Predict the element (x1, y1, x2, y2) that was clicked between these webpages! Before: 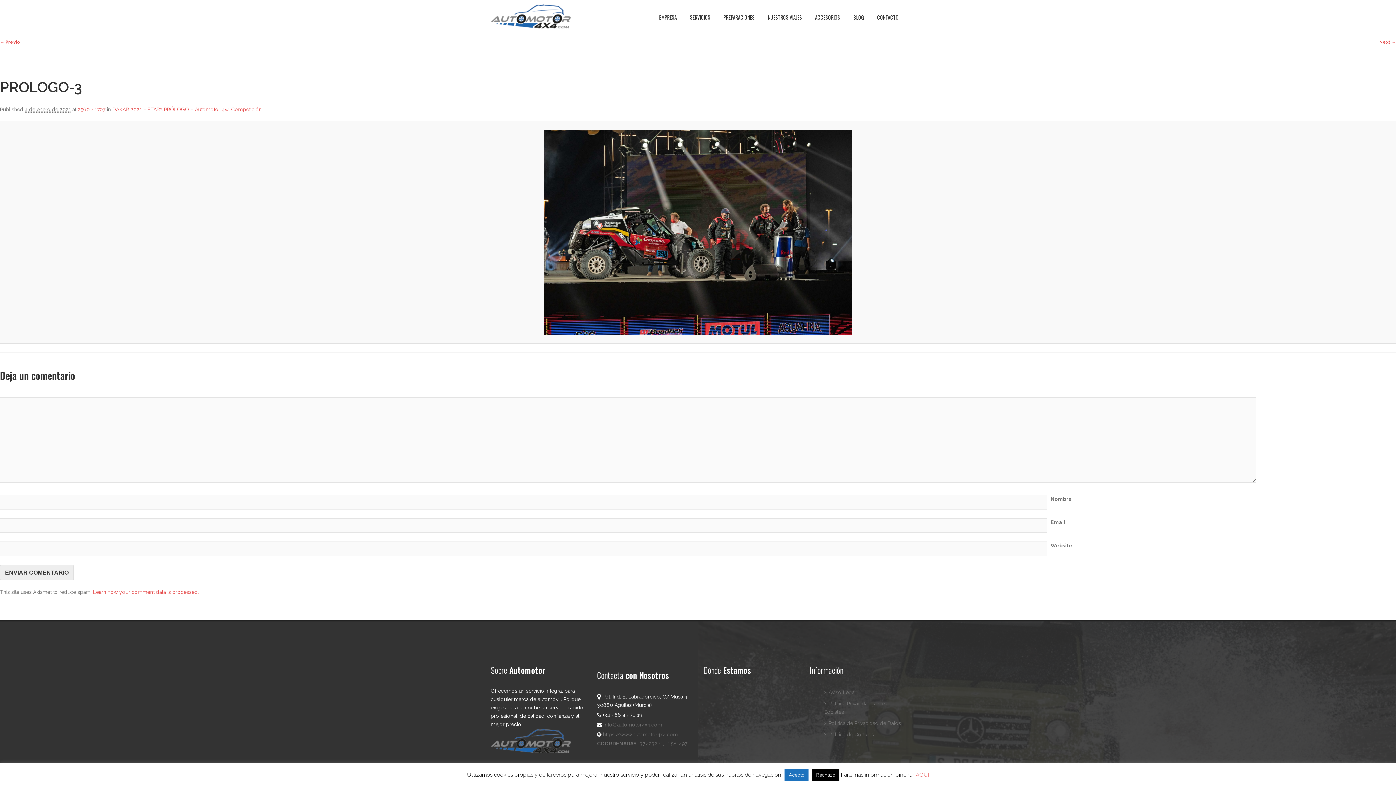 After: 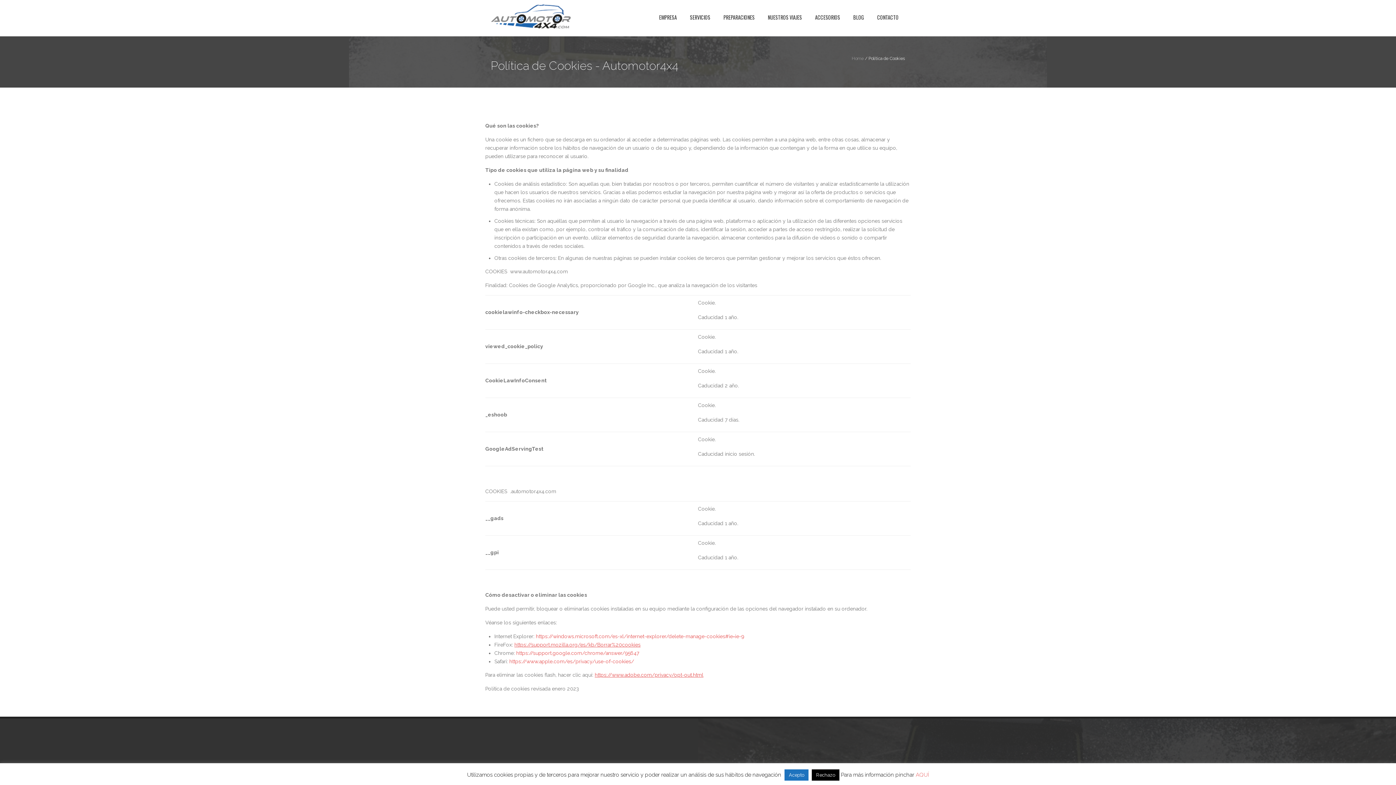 Action: label: AQUÍ bbox: (916, 772, 929, 778)